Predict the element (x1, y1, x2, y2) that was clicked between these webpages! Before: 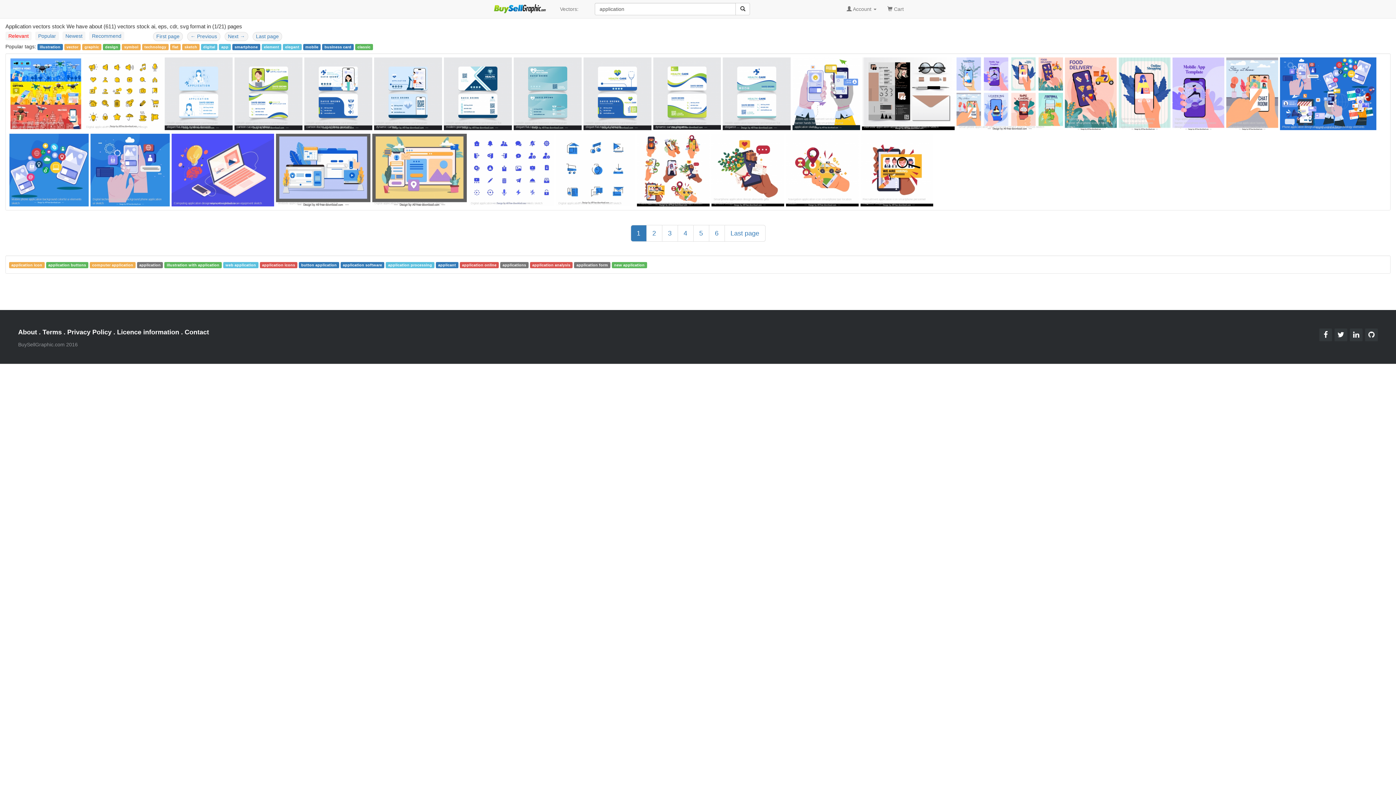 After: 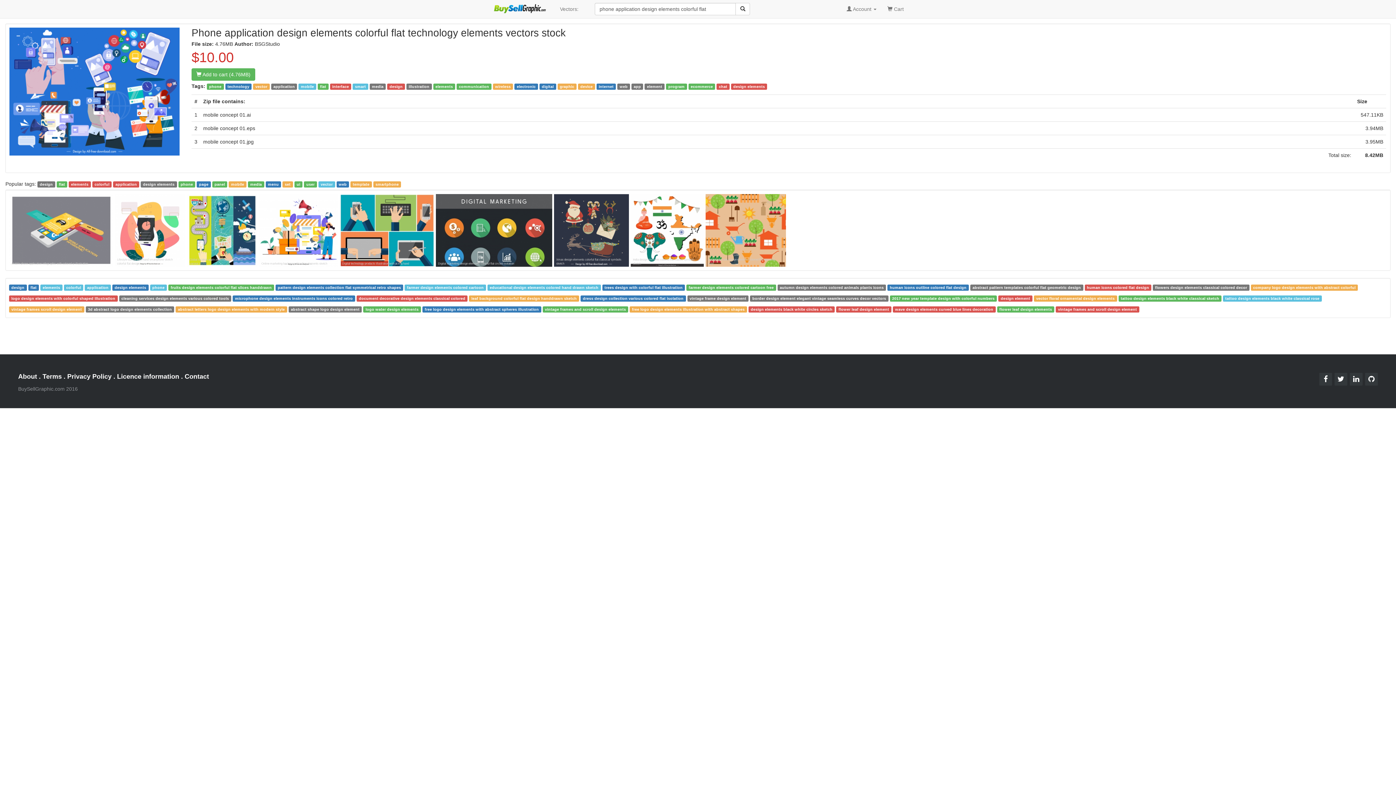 Action: bbox: (1280, 57, 1376, 130)